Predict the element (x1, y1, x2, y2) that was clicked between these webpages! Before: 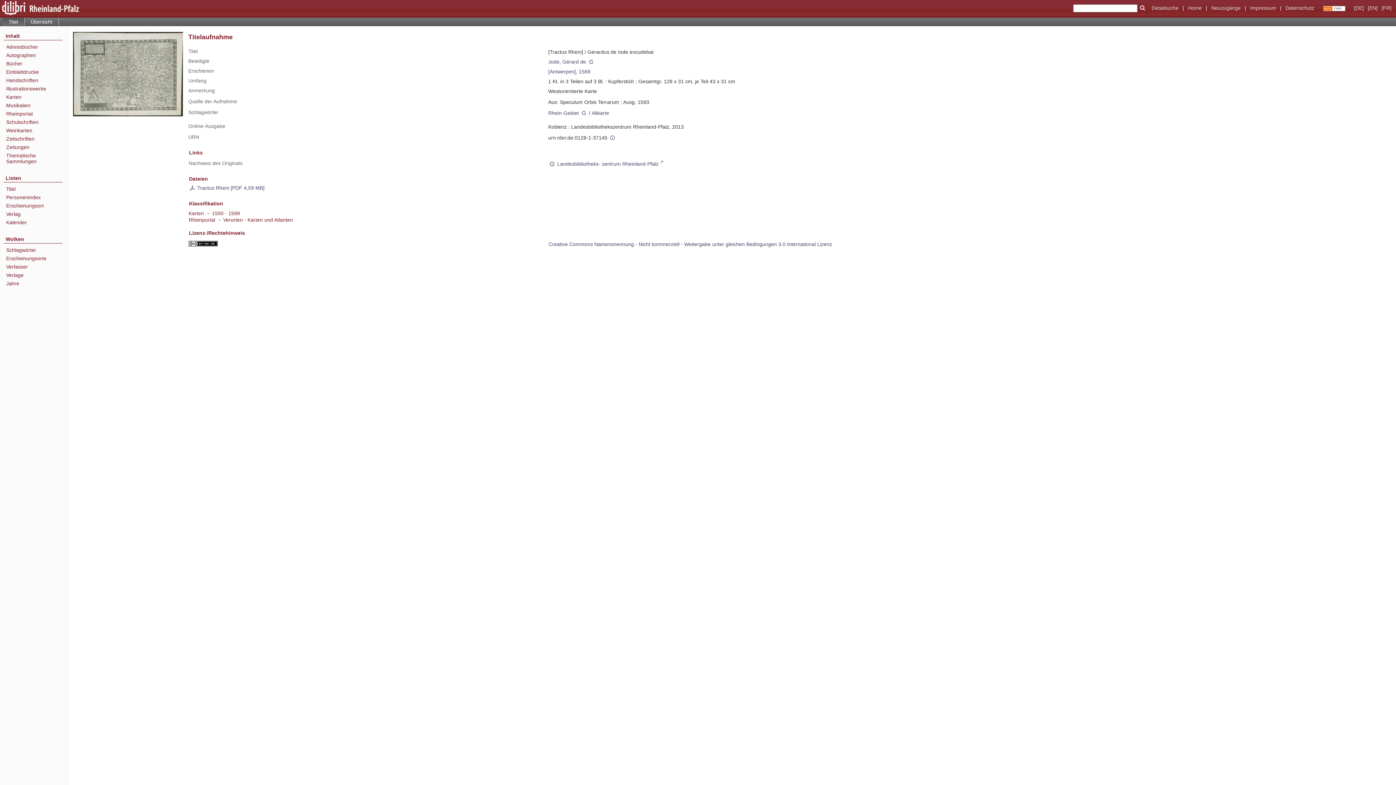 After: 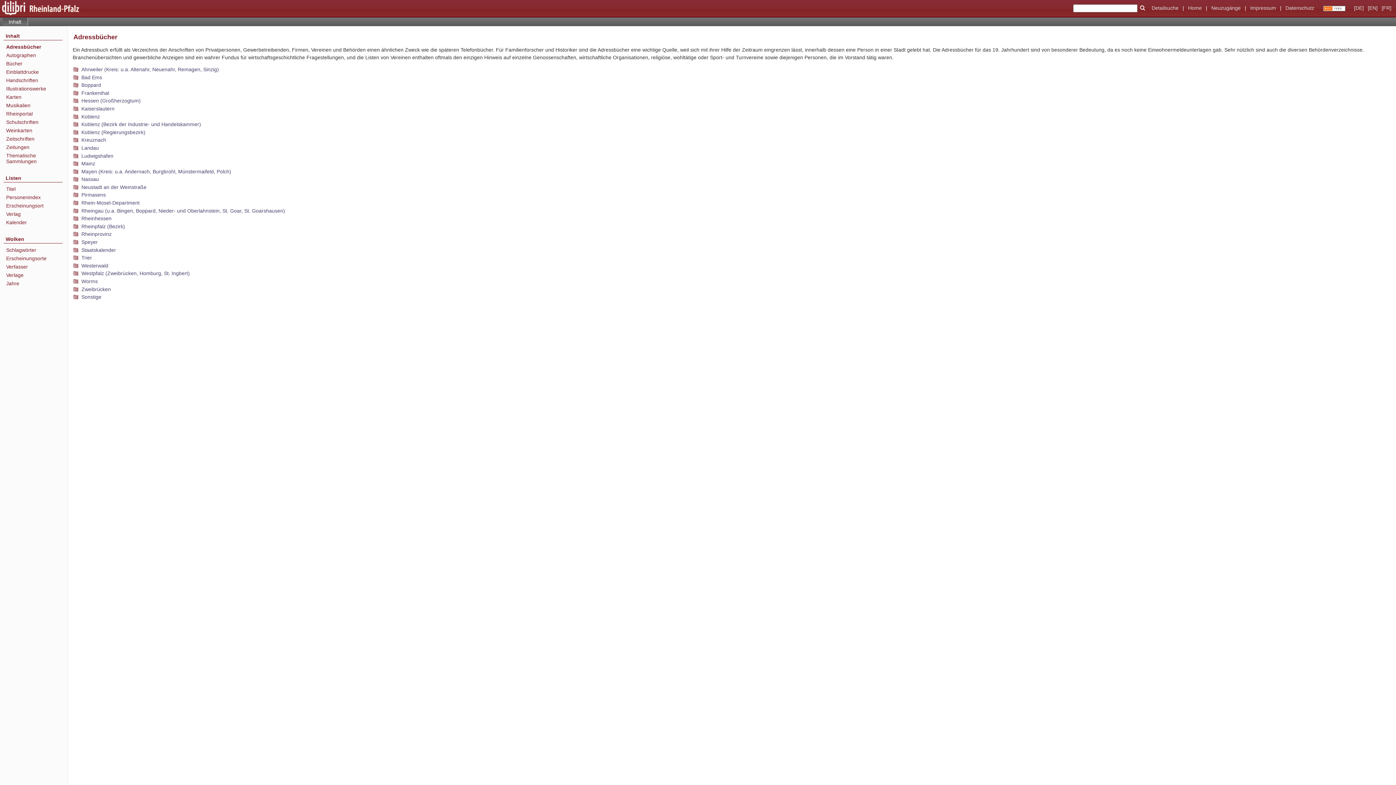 Action: bbox: (6, 43, 62, 49) label: Adressbücher